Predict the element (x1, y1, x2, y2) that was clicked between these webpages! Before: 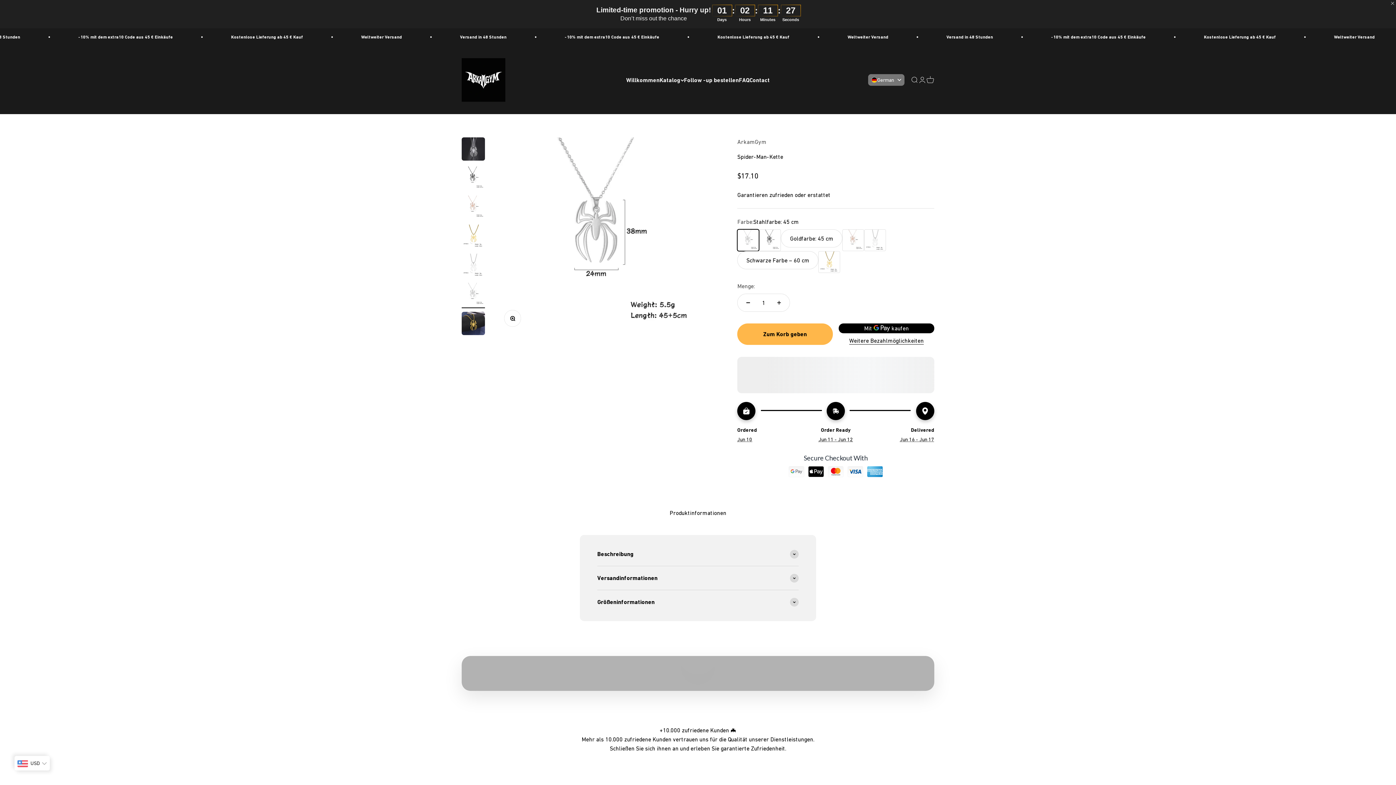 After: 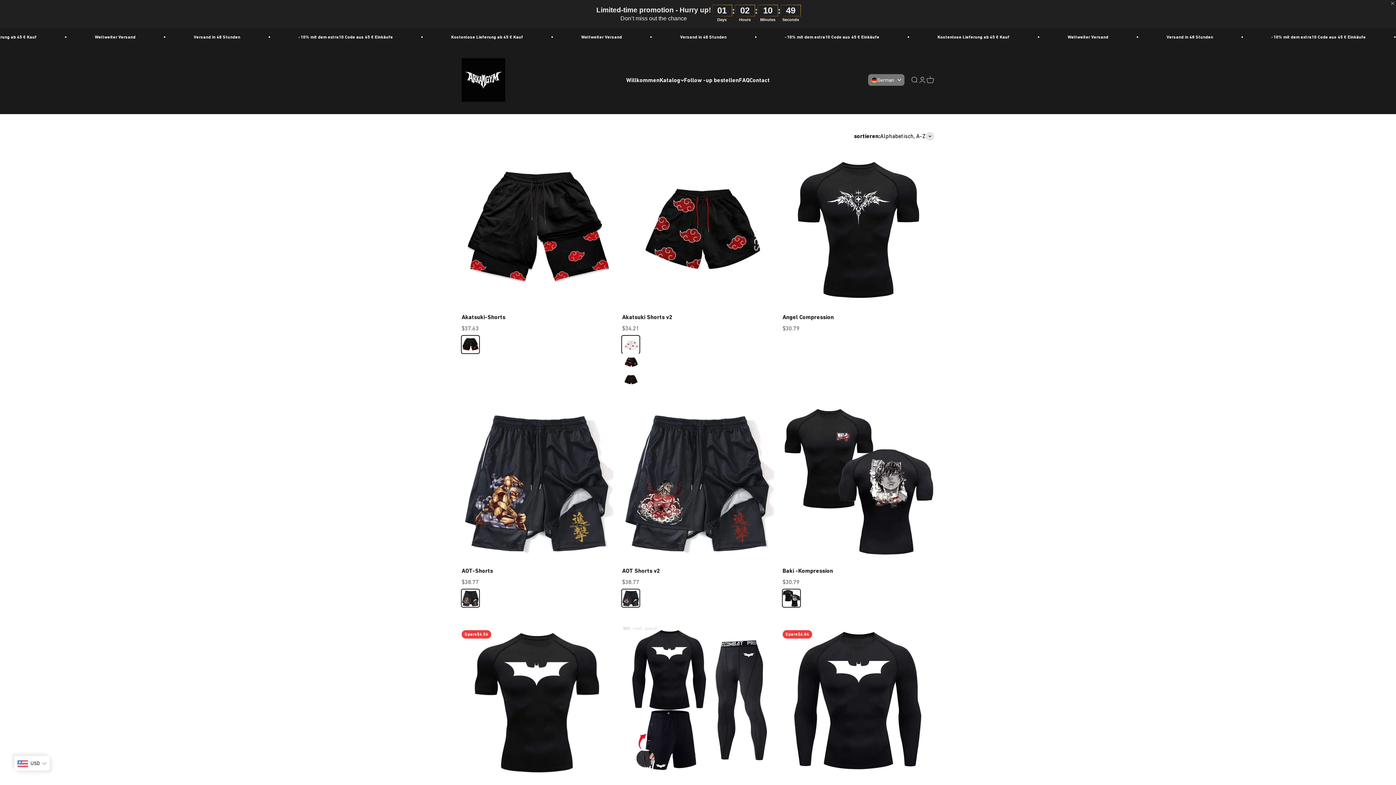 Action: bbox: (737, 138, 766, 145) label: ArkamGym